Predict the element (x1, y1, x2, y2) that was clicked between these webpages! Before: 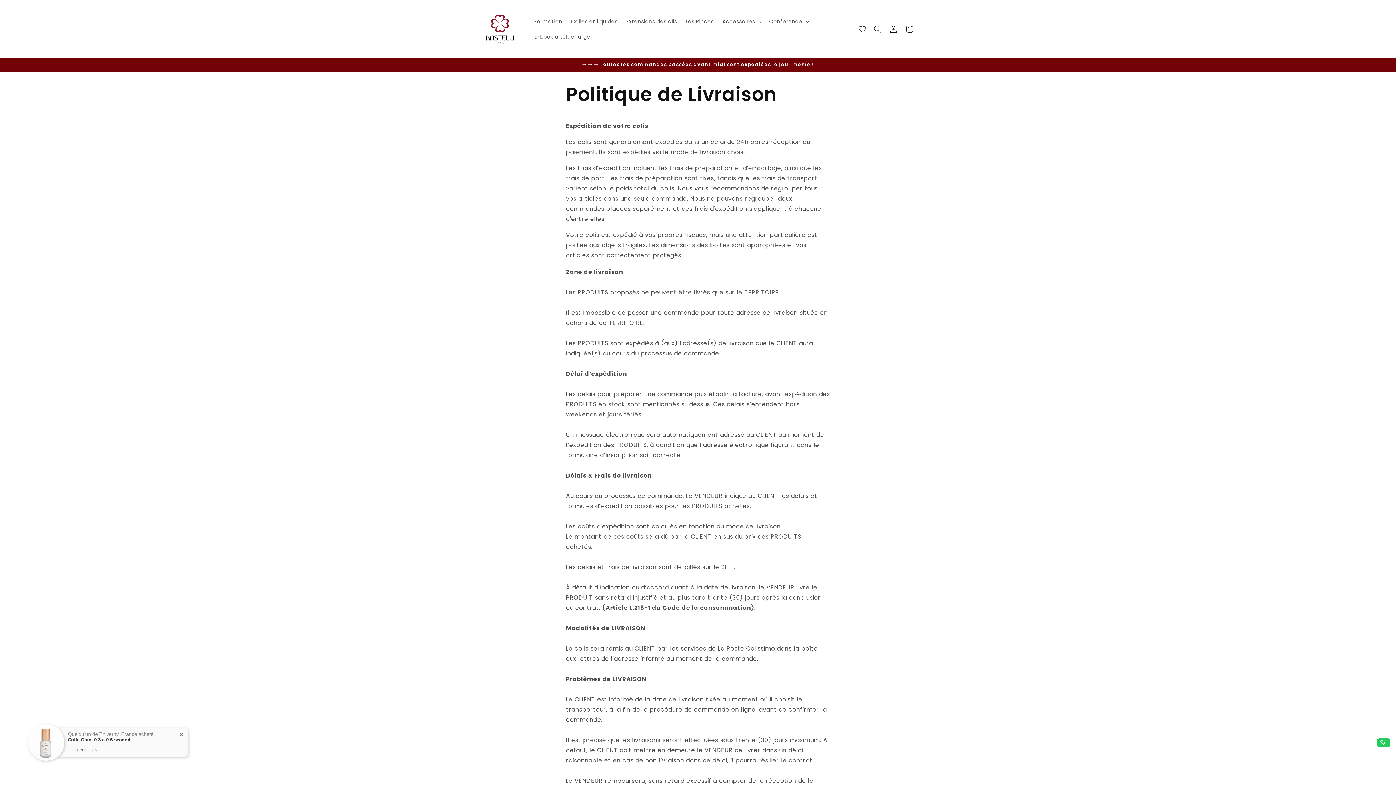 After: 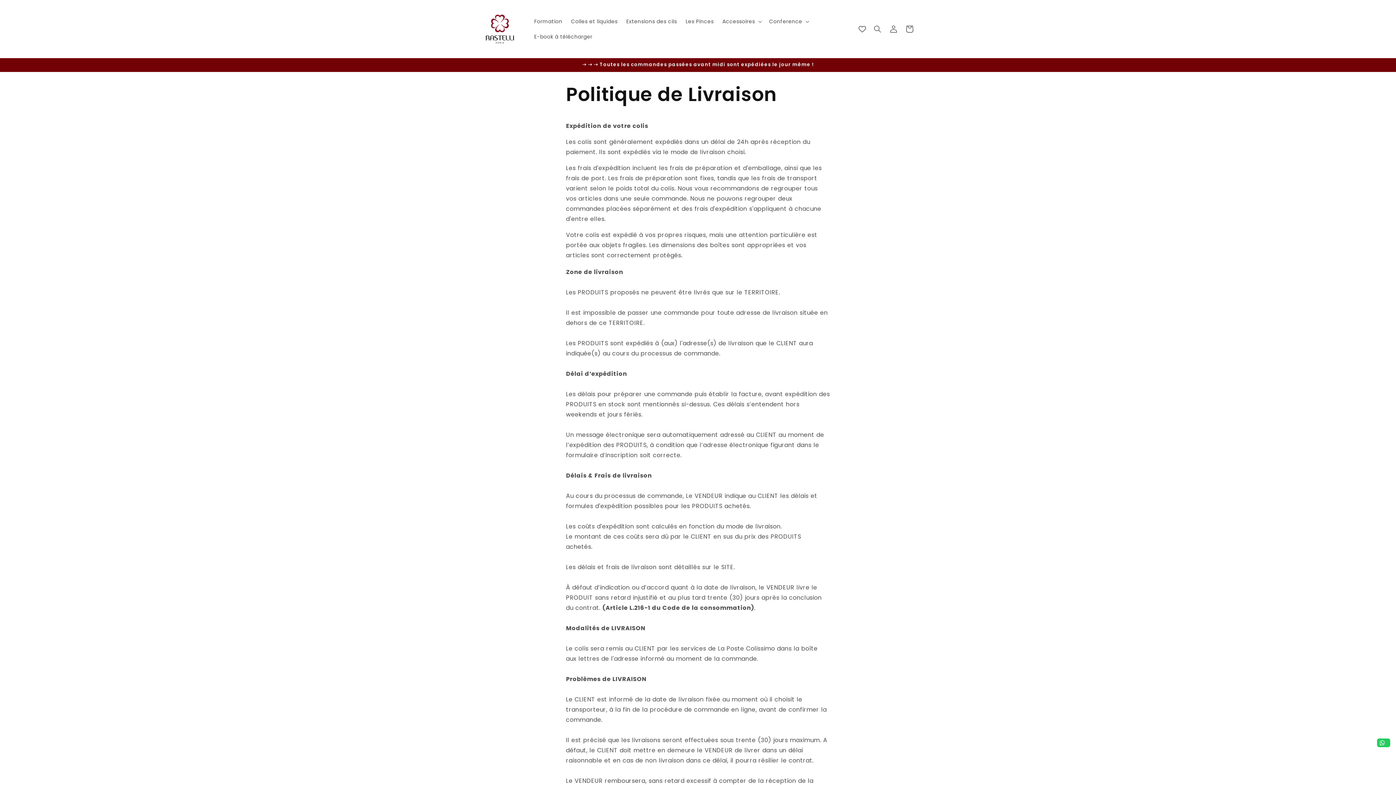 Action: bbox: (1377, 738, 1390, 747)